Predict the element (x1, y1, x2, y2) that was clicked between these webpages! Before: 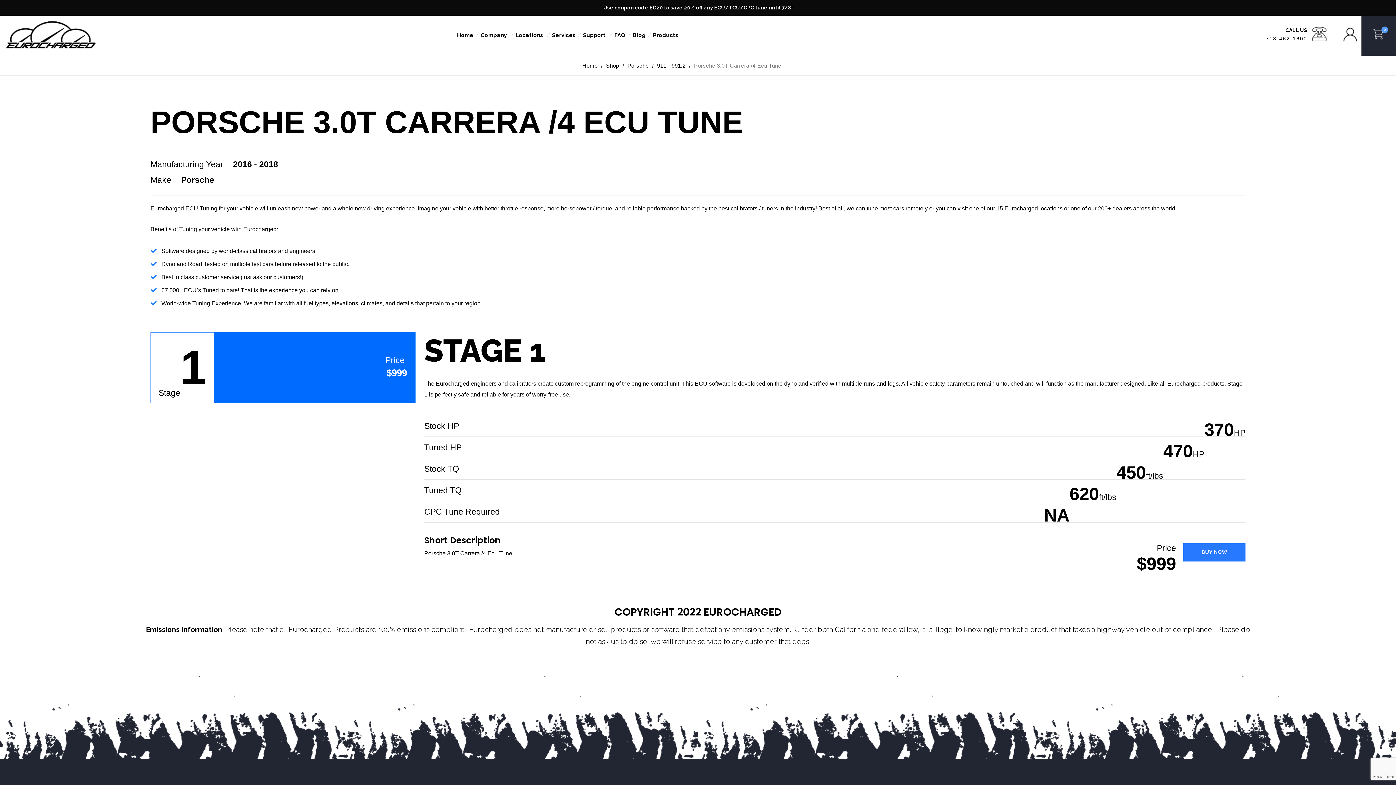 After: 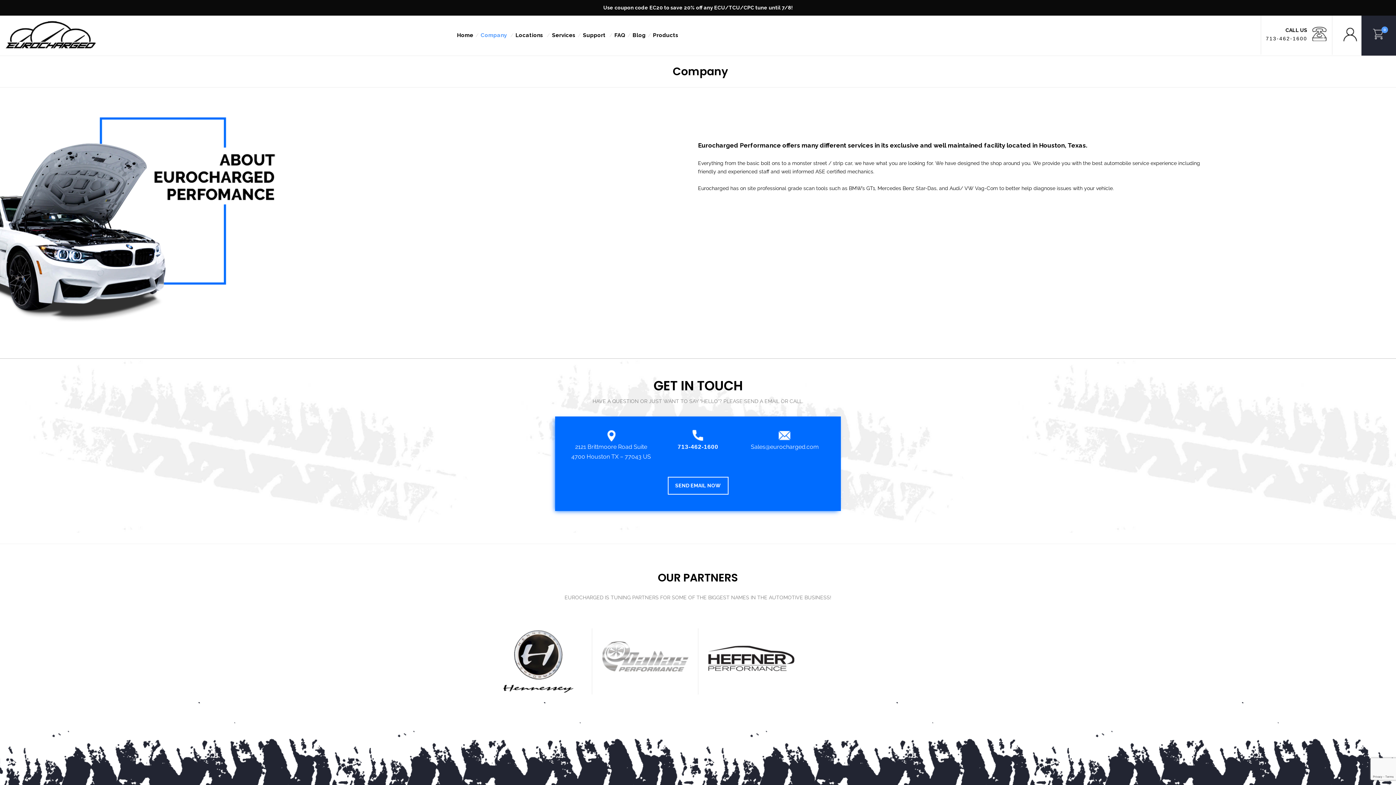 Action: label: Company bbox: (478, 32, 509, 38)